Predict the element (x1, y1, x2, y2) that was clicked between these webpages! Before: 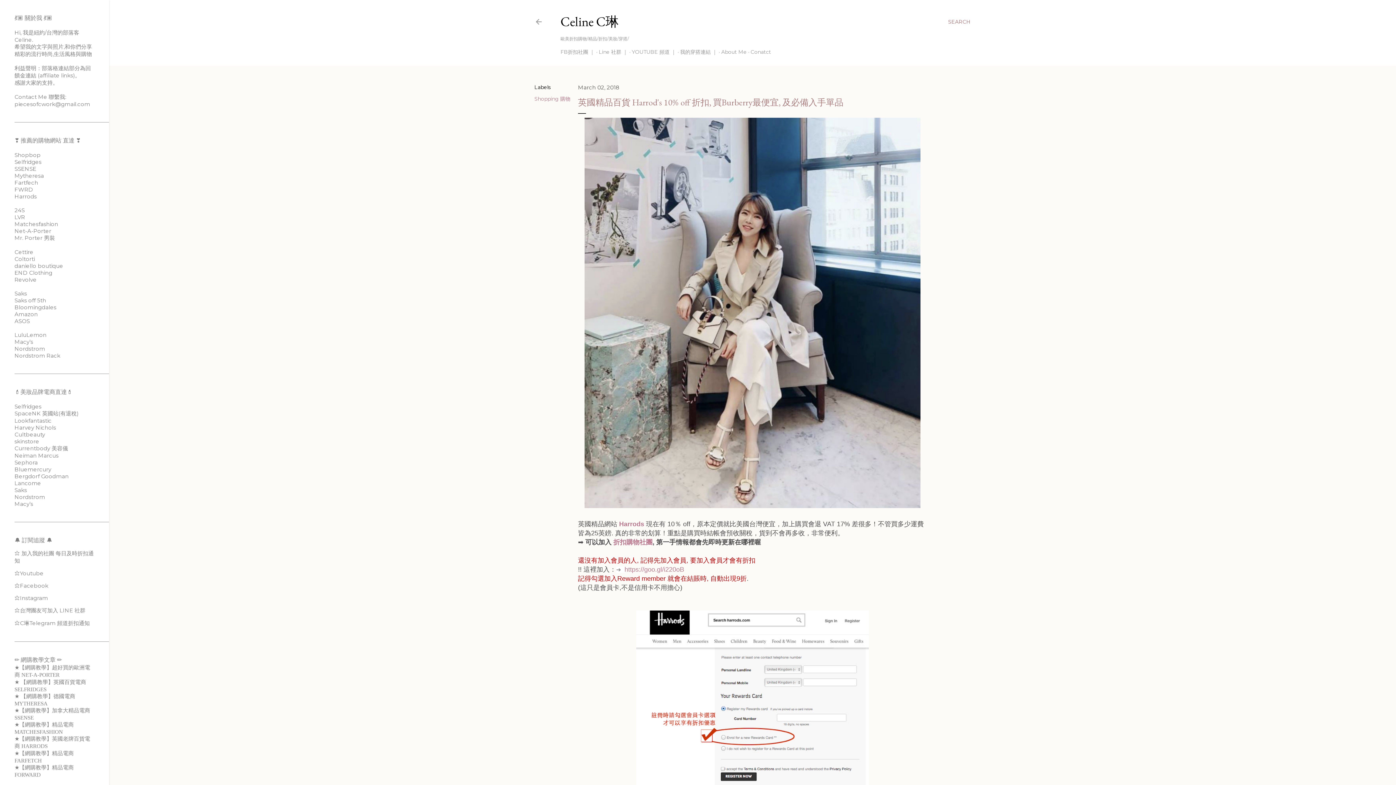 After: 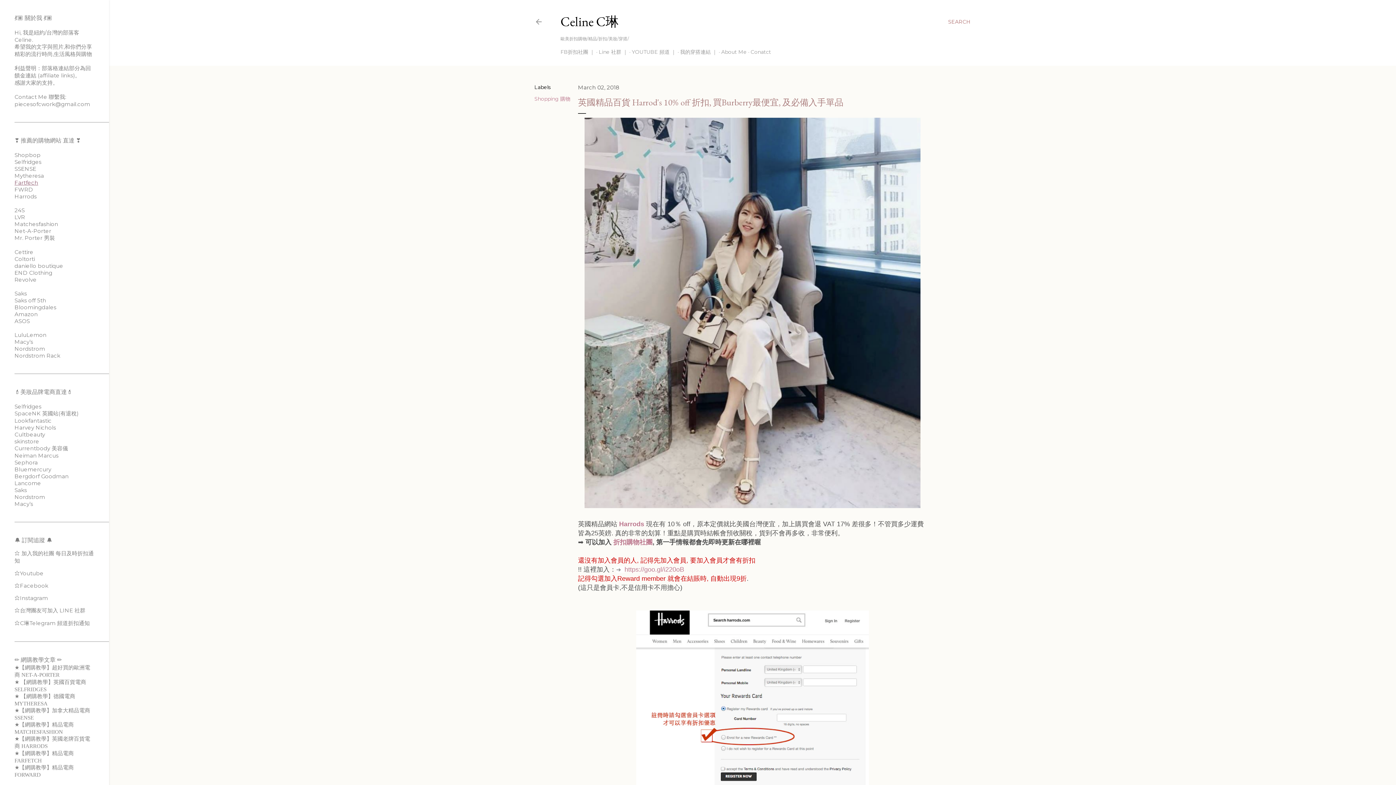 Action: label: Fartfech bbox: (14, 179, 38, 186)